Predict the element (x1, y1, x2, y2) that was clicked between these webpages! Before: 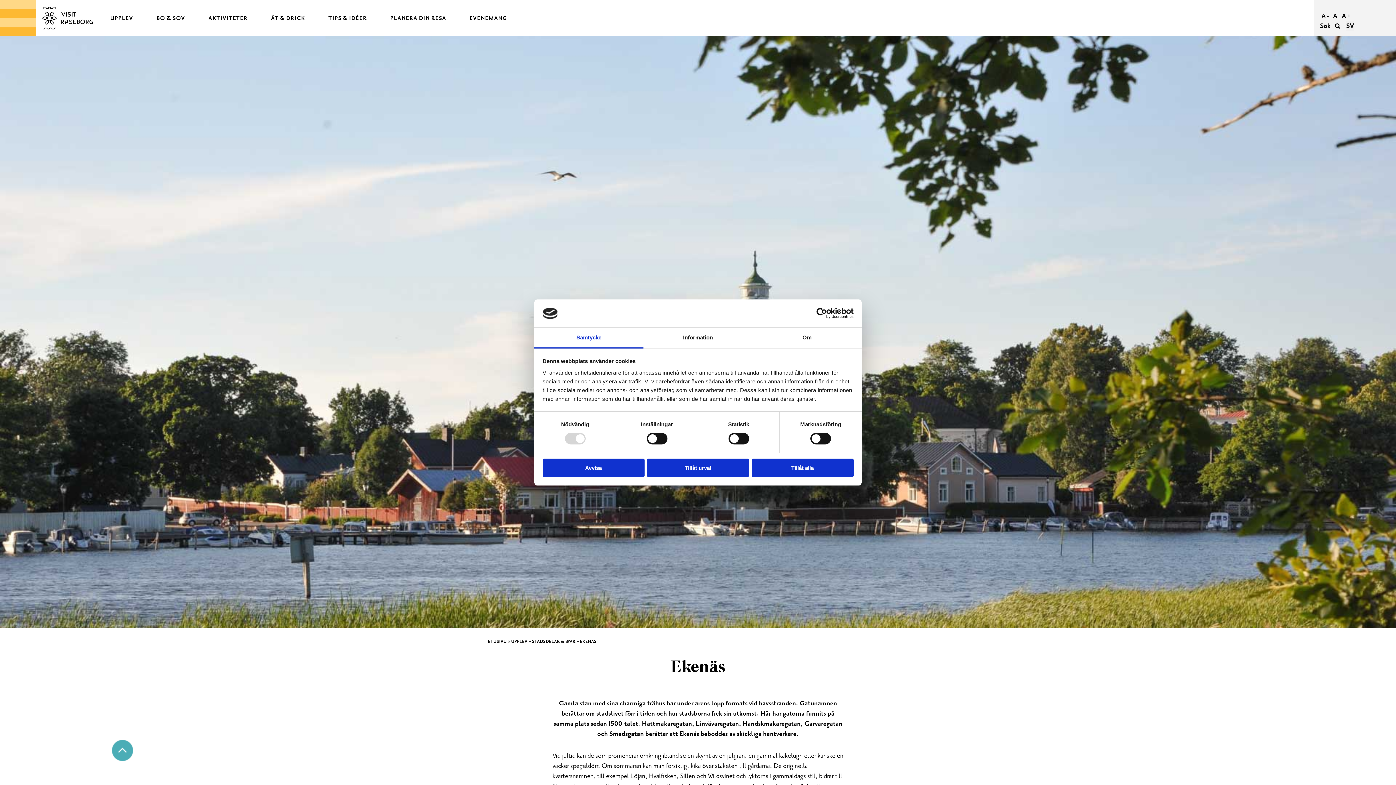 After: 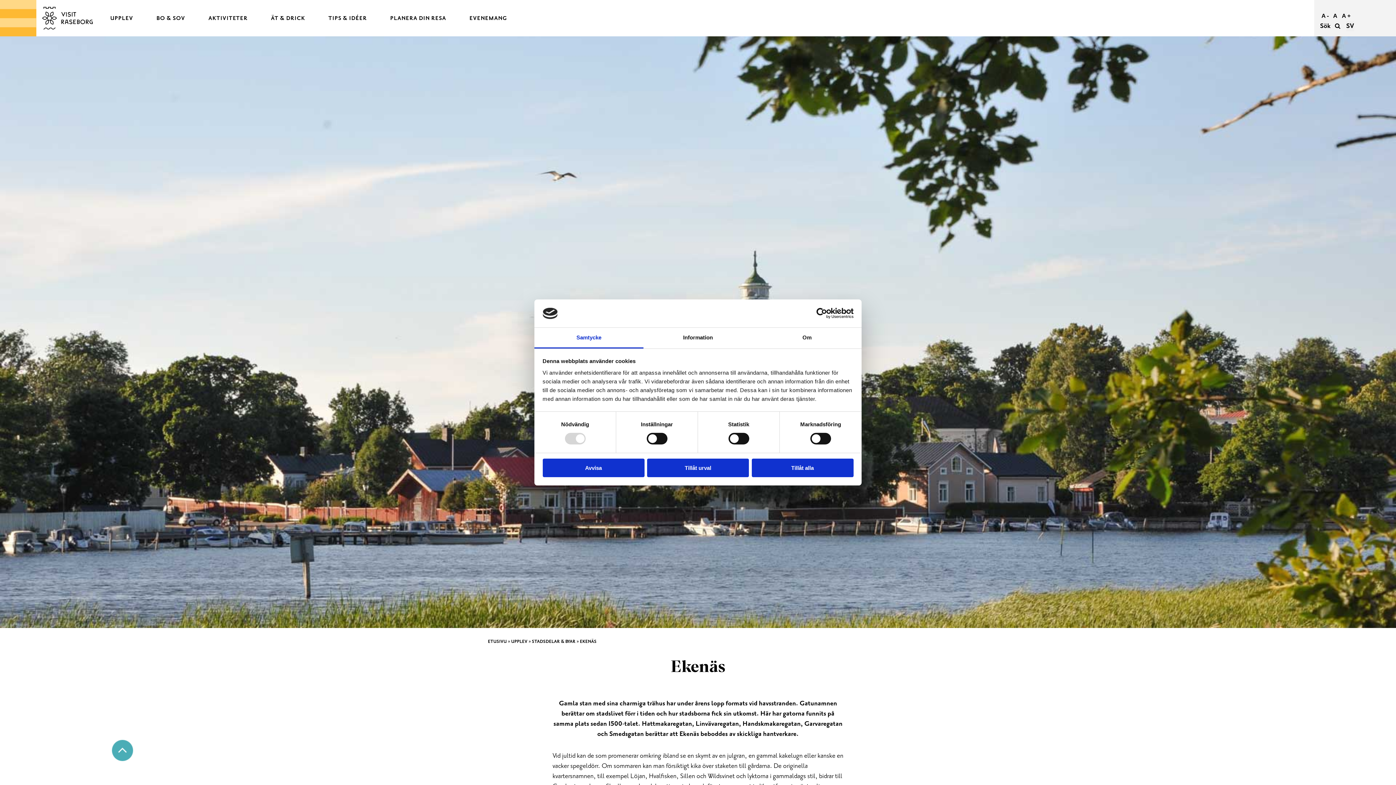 Action: bbox: (534, 327, 643, 348) label: Samtycke